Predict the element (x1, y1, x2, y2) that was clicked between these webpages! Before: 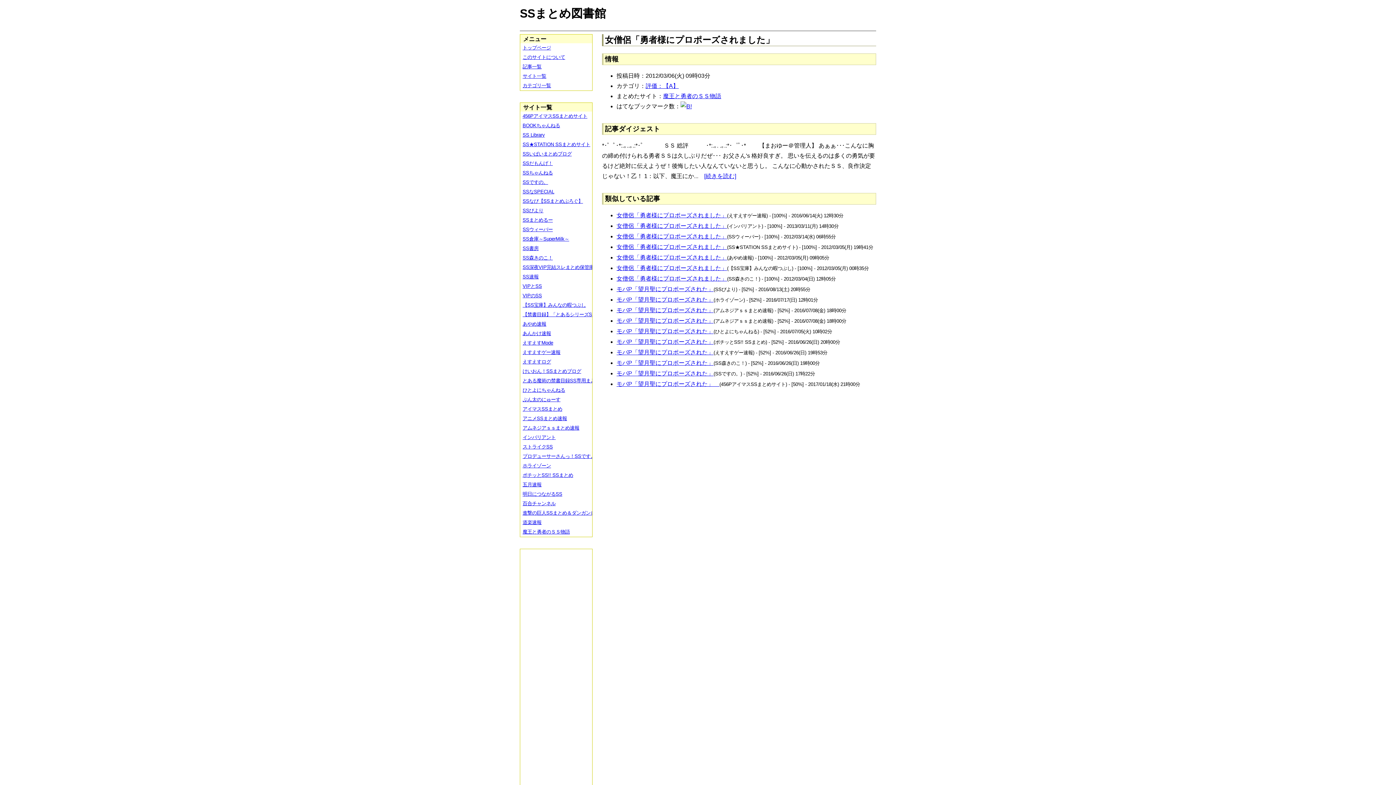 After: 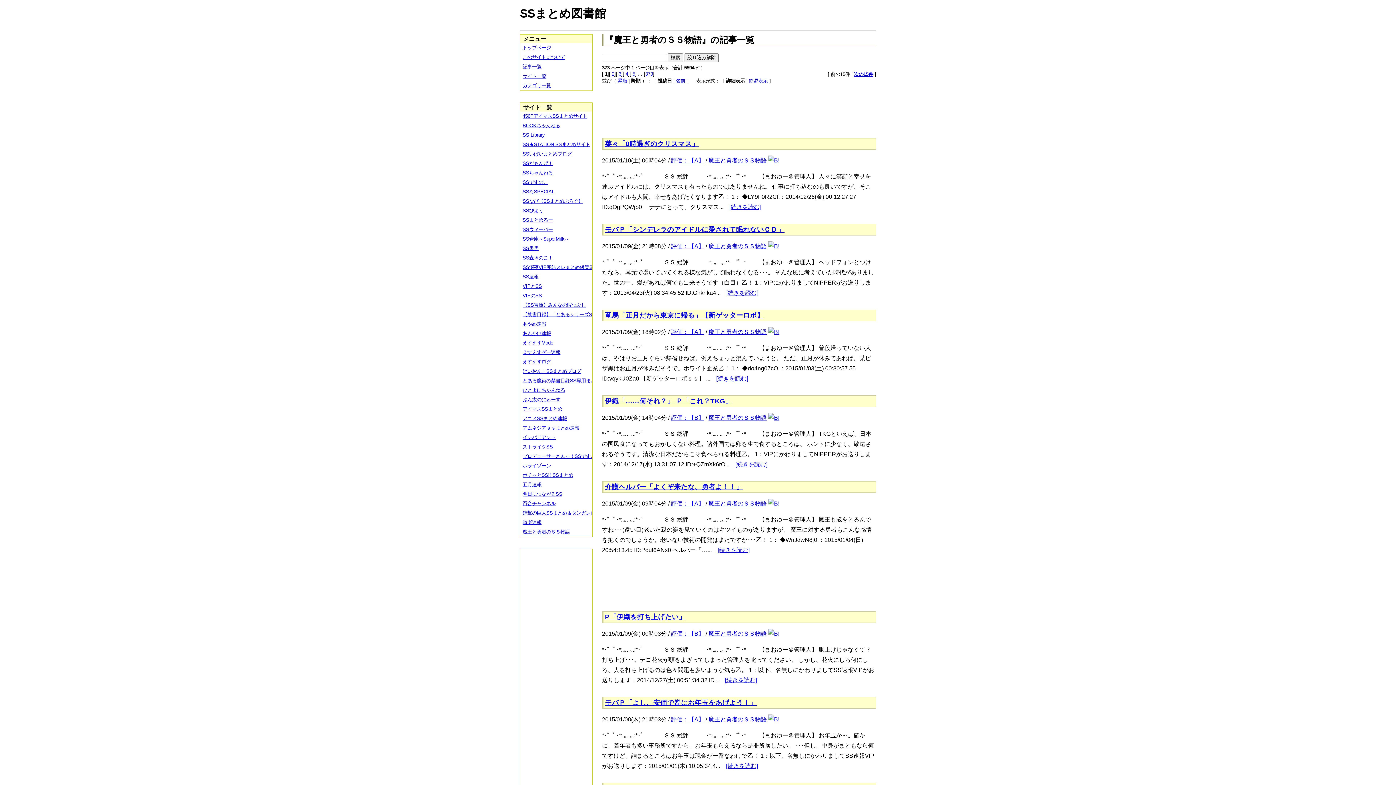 Action: bbox: (663, 93, 721, 99) label: 魔王と勇者のＳＳ物語